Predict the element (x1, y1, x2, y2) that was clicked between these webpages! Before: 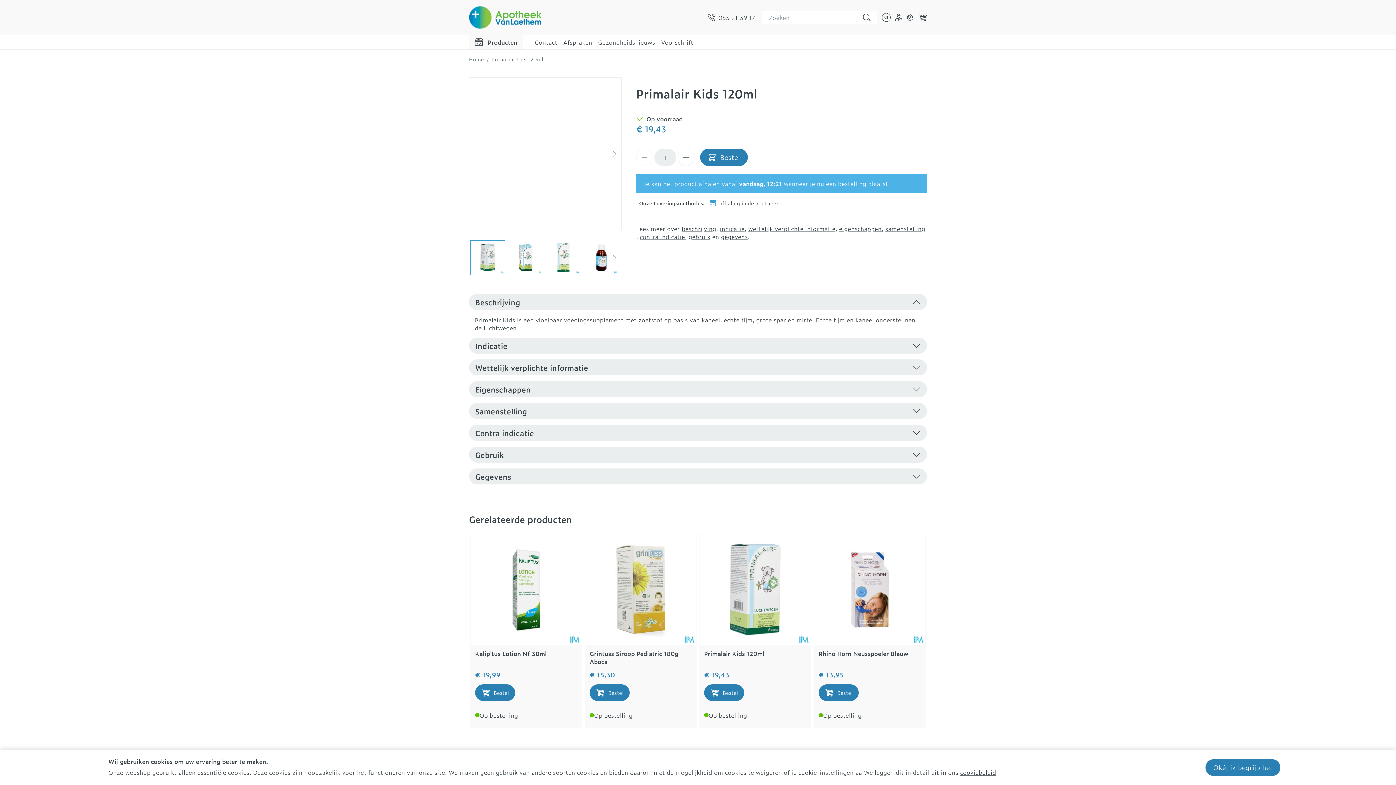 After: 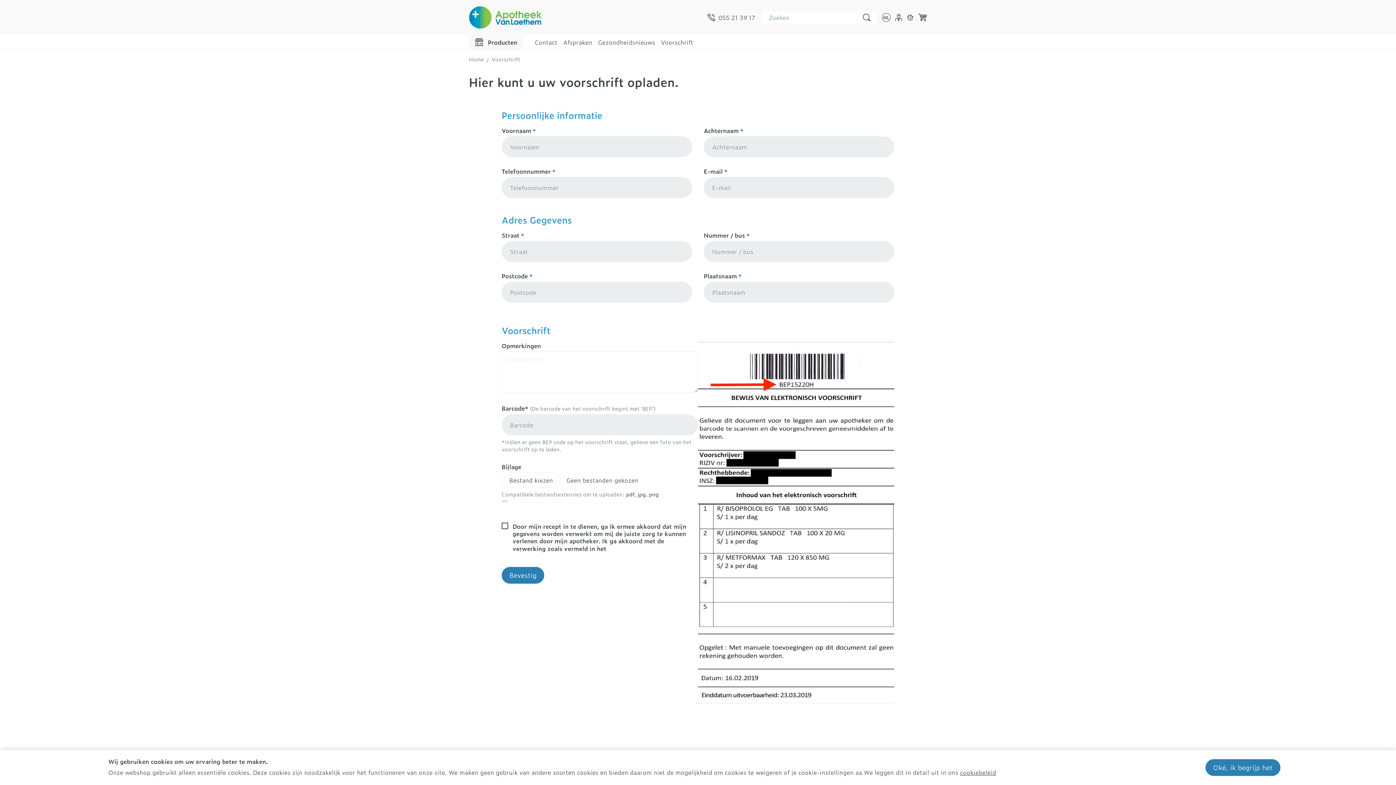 Action: bbox: (661, 37, 693, 46) label: Voorschrift